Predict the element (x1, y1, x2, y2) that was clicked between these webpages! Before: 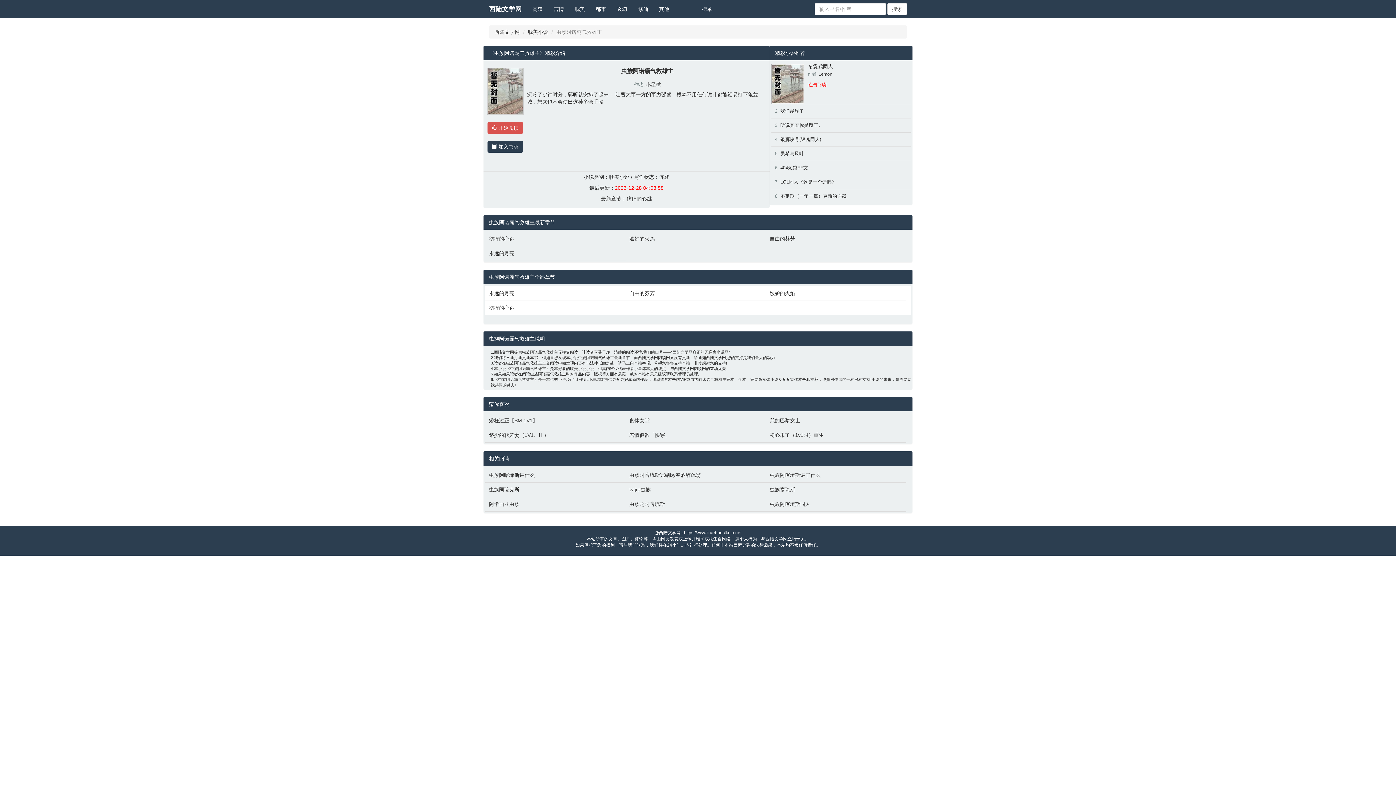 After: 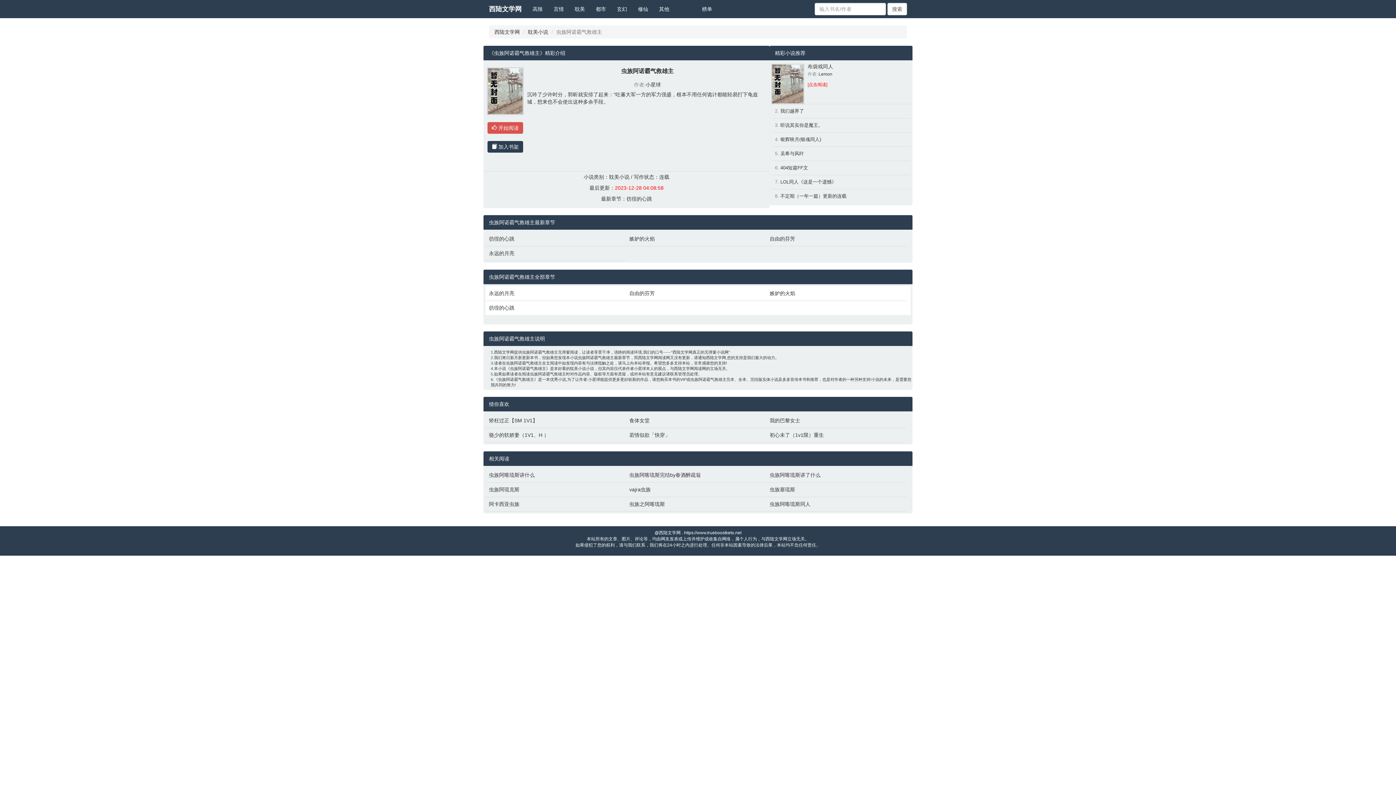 Action: bbox: (674, 0, 685, 10)